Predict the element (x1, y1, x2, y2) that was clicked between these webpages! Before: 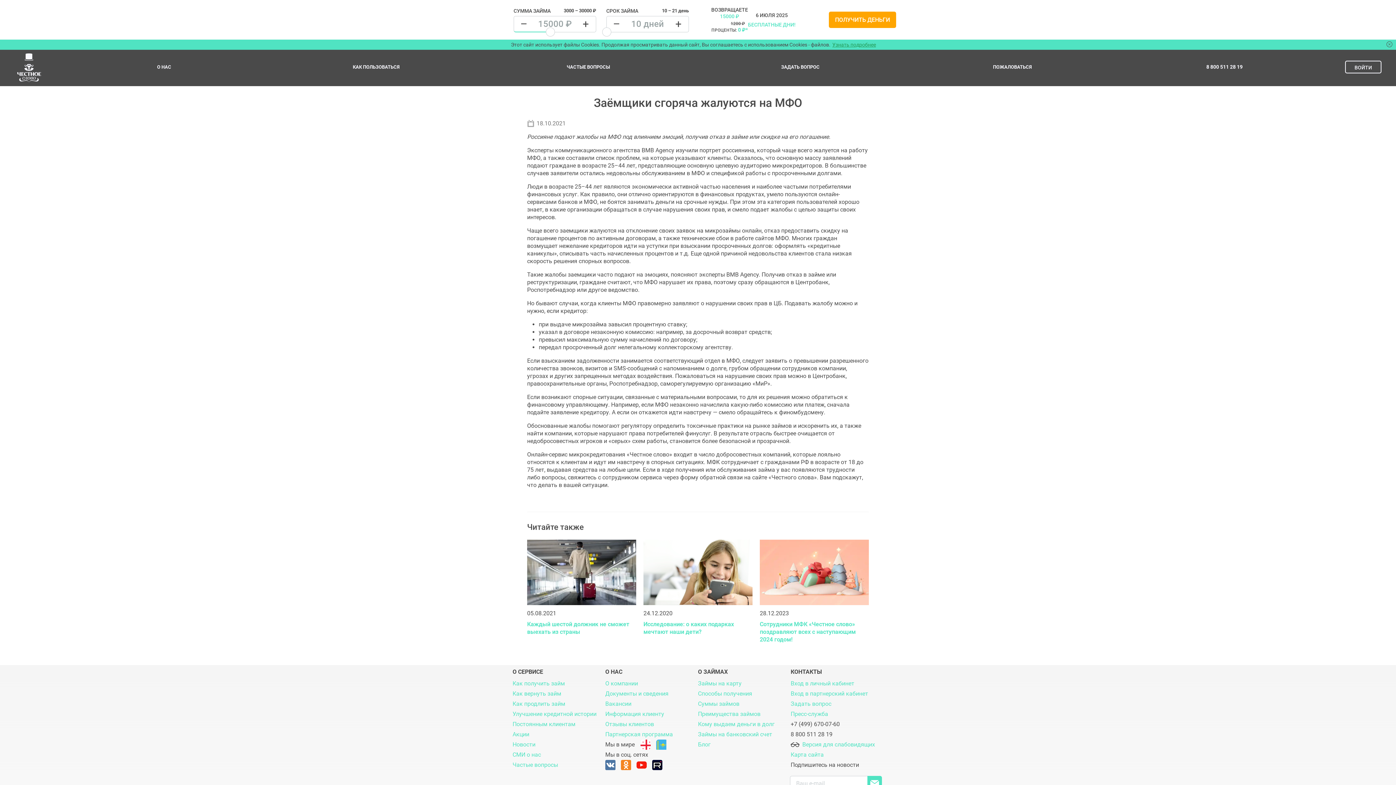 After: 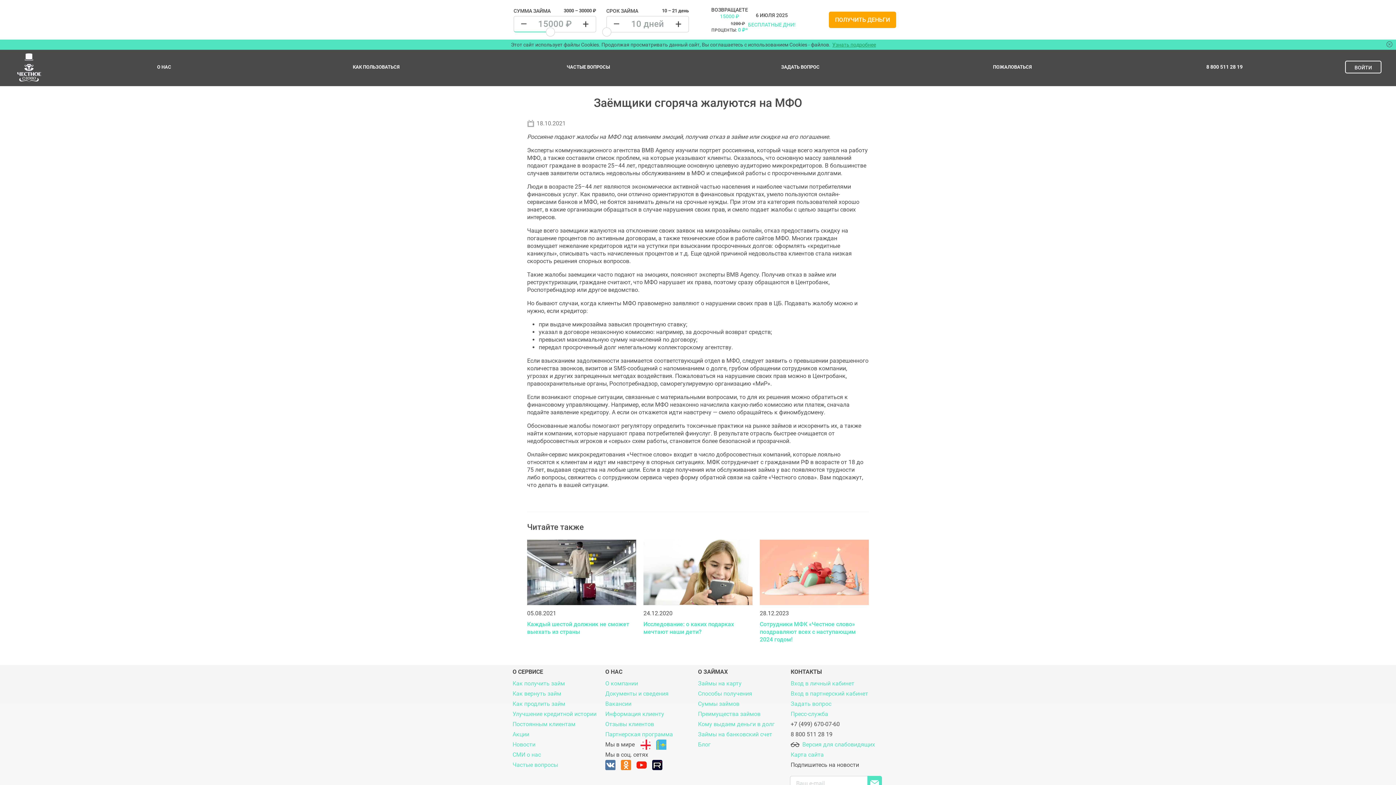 Action: label: kazakhstan bbox: (656, 740, 672, 750)